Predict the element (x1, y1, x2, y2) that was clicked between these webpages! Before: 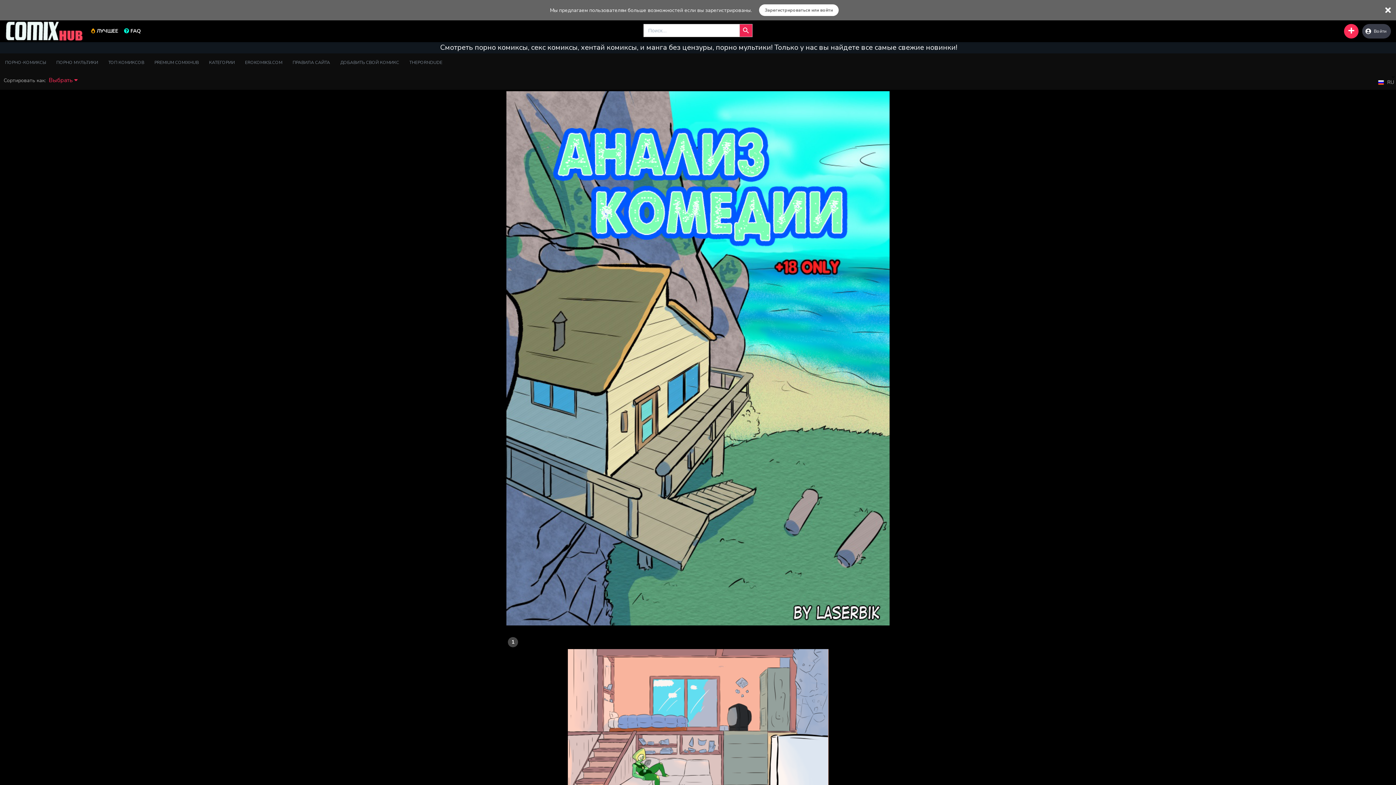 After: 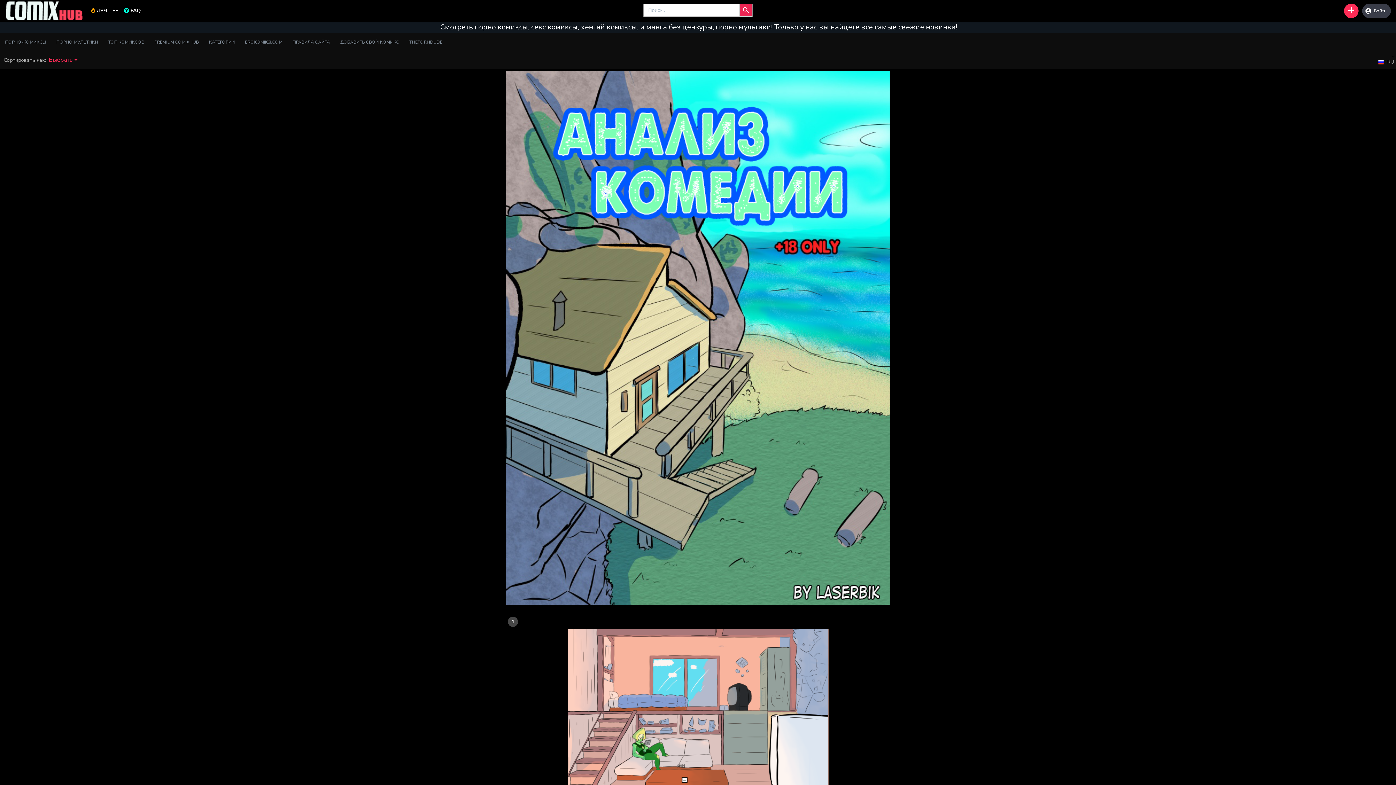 Action: bbox: (1384, 4, 1392, 12)